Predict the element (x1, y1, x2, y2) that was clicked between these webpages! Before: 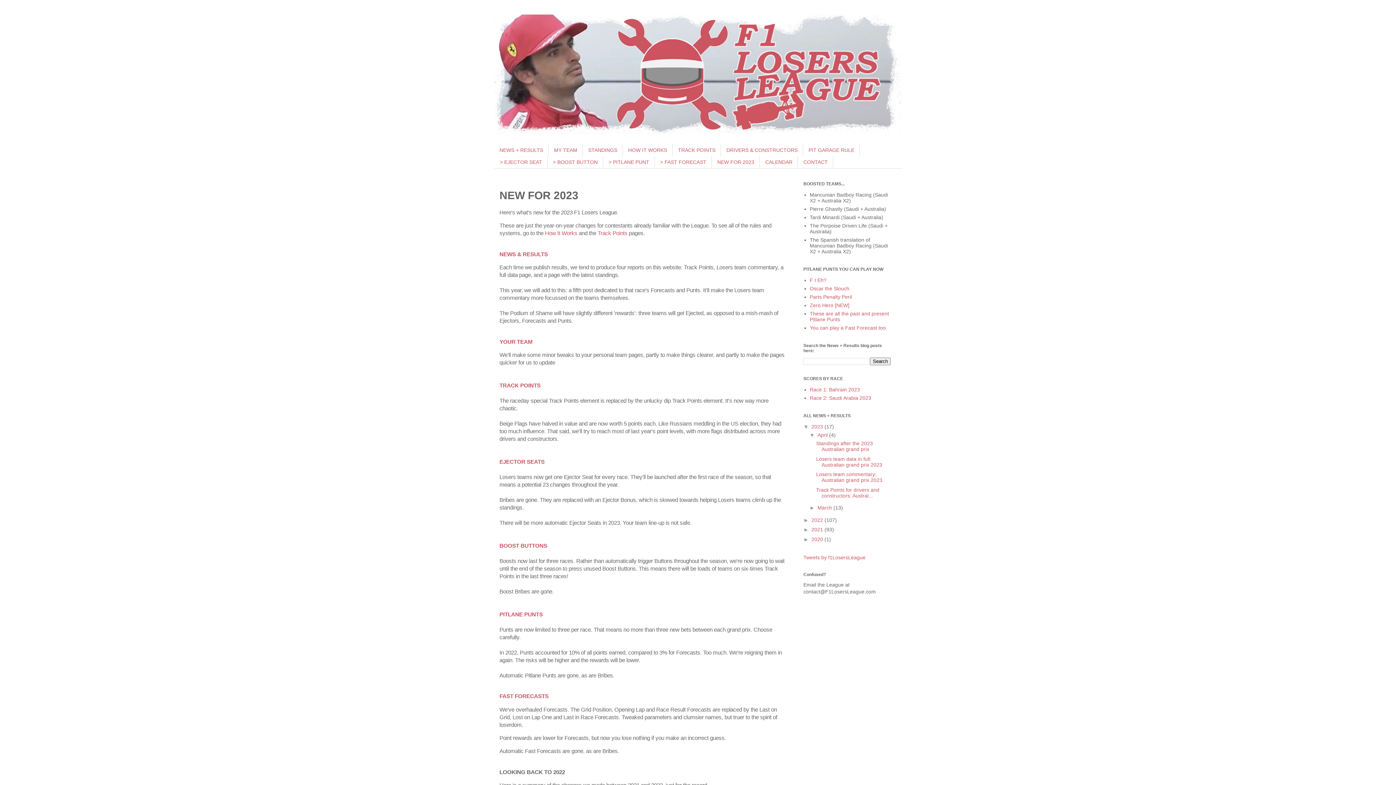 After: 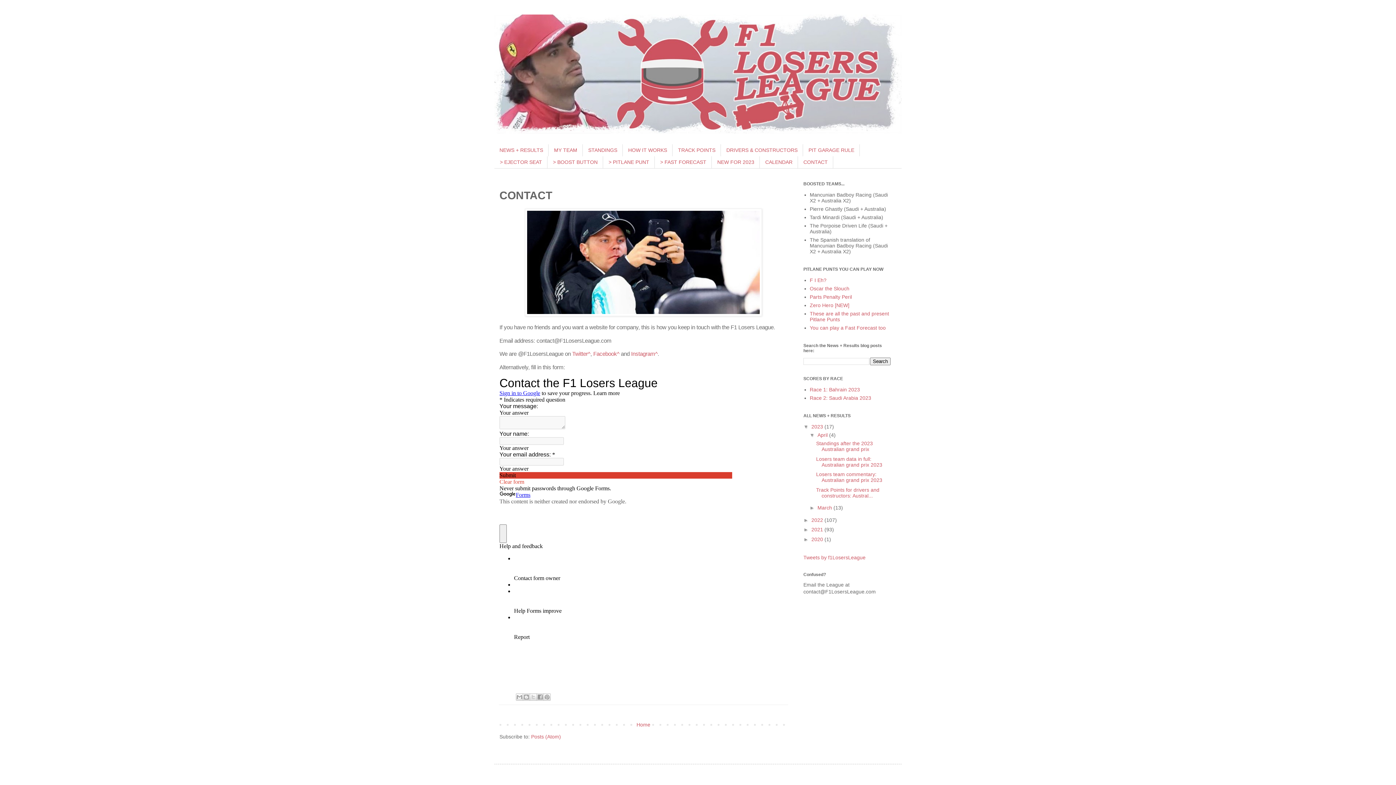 Action: label: CONTACT bbox: (798, 156, 833, 168)